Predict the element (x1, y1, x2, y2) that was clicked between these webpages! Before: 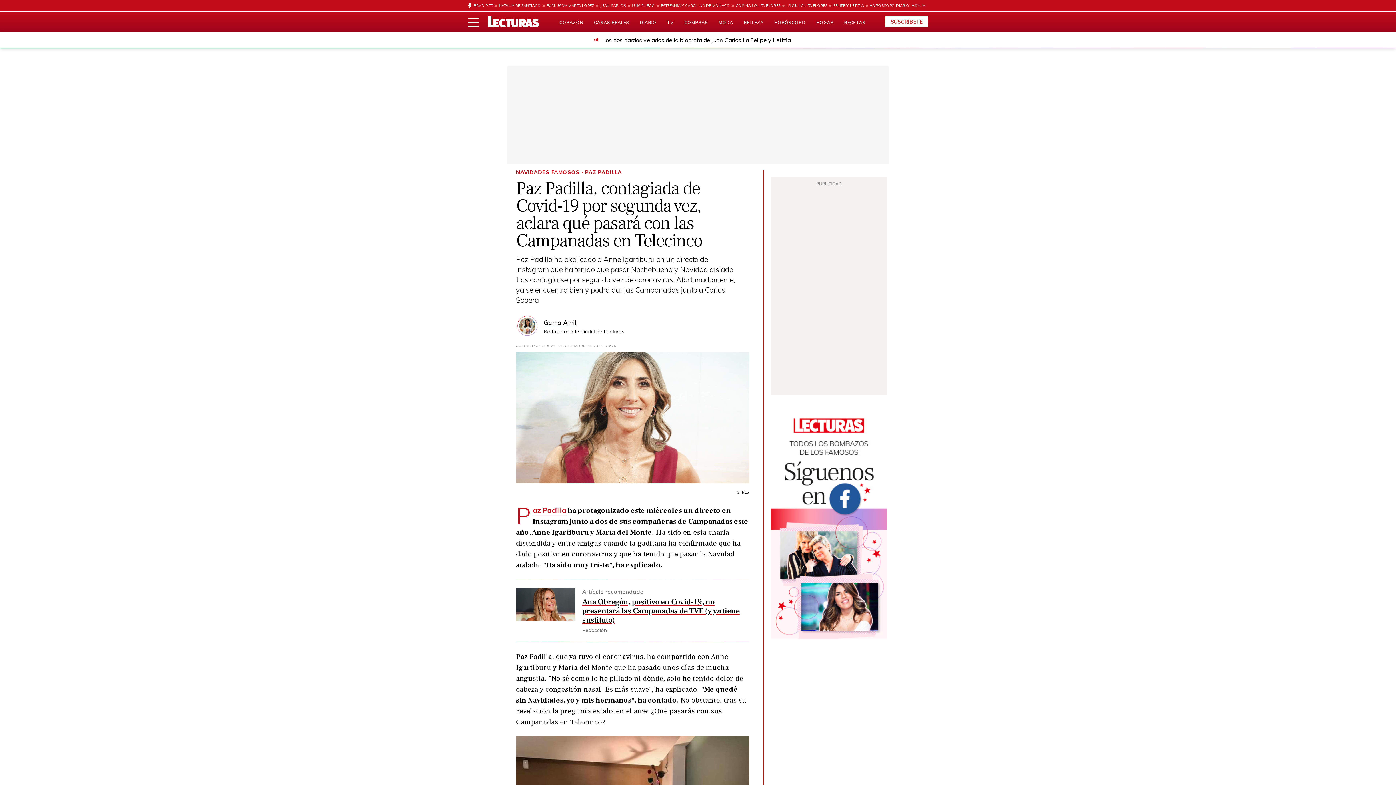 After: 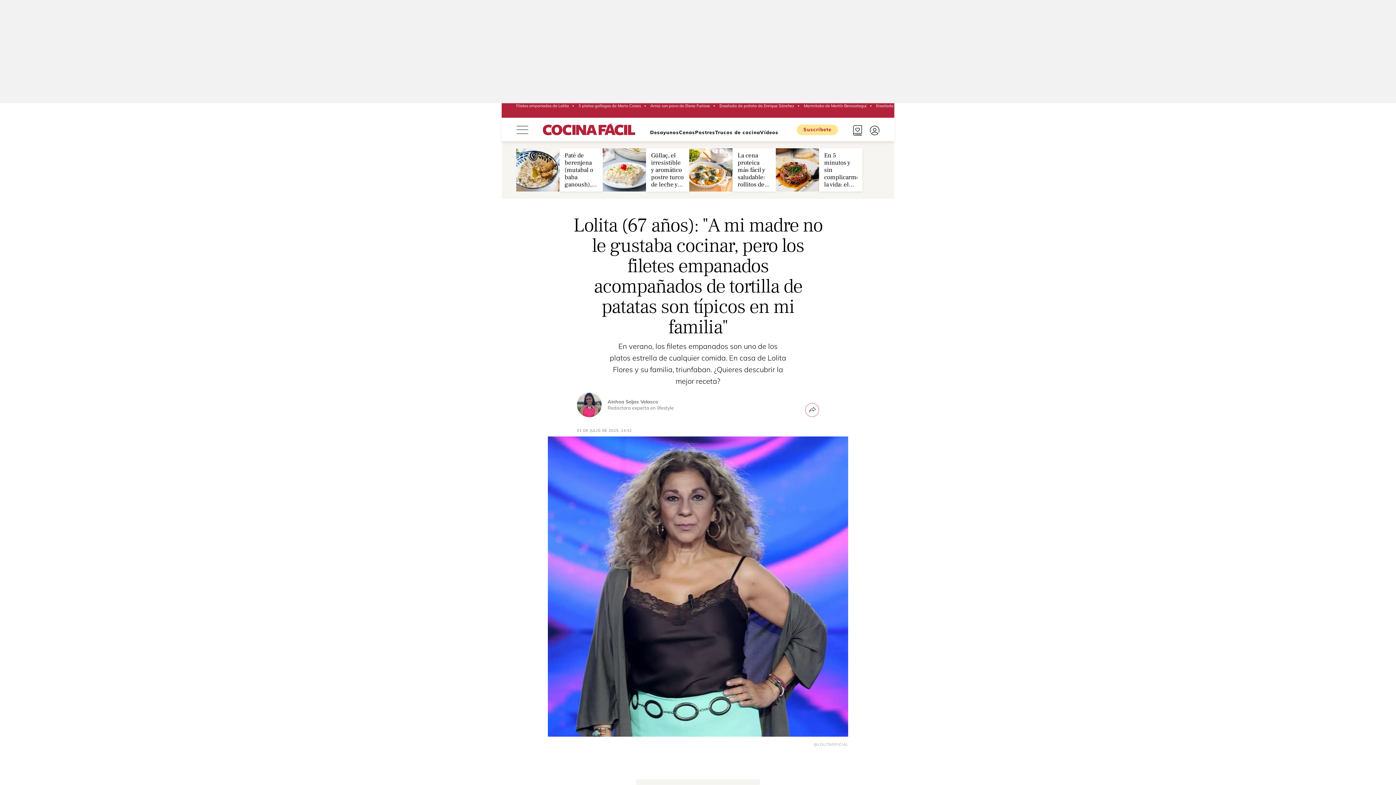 Action: bbox: (730, 0, 780, 11) label: COCINA LOLITA FLORES